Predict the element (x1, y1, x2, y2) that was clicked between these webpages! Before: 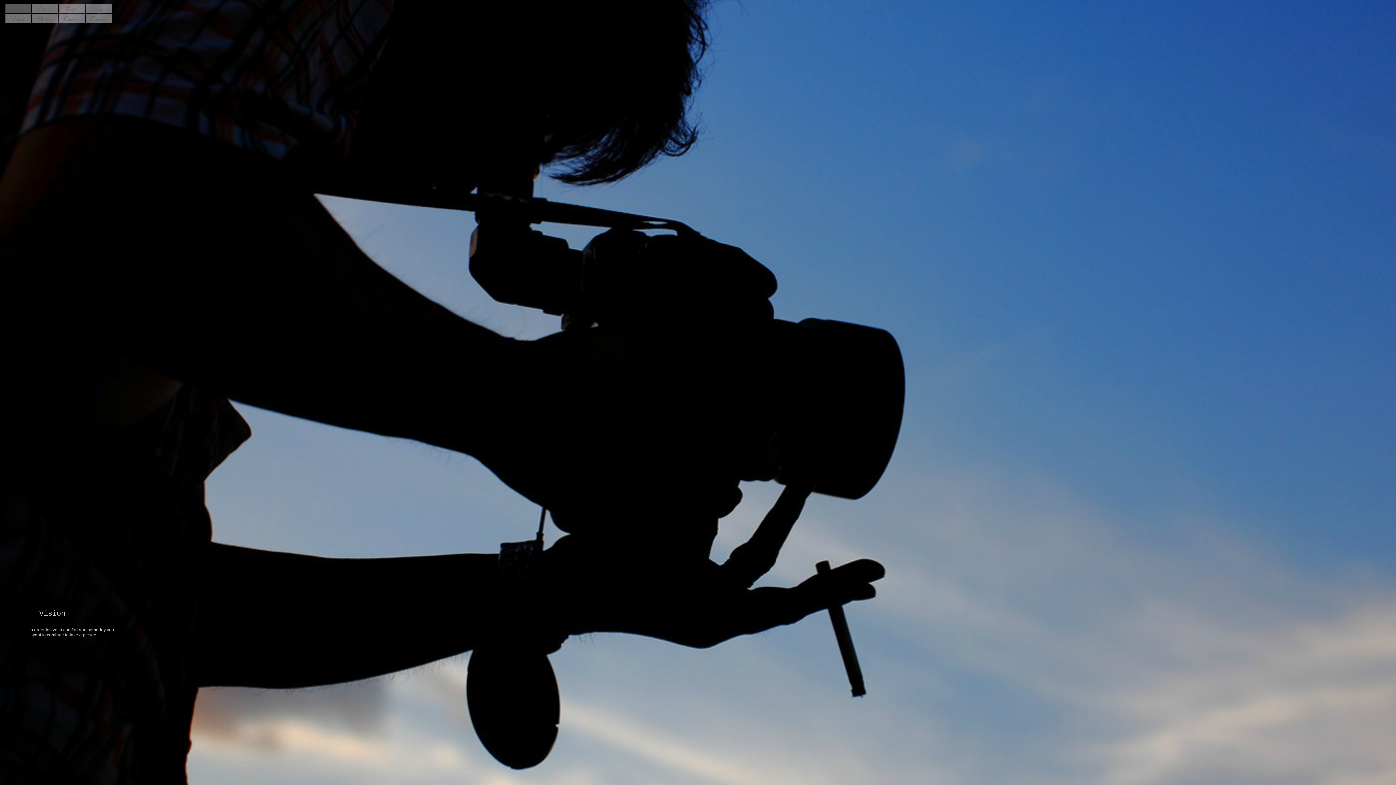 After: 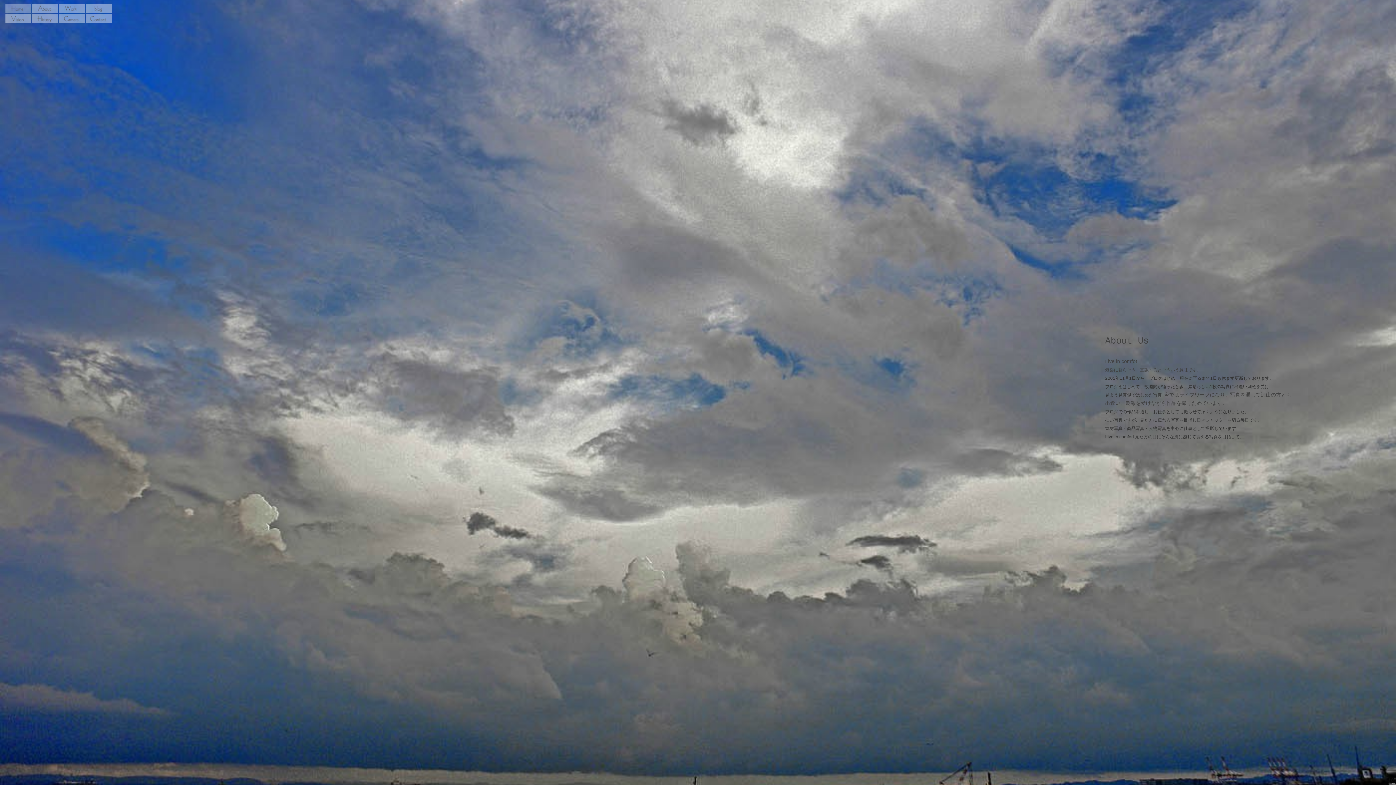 Action: bbox: (32, 3, 57, 12)